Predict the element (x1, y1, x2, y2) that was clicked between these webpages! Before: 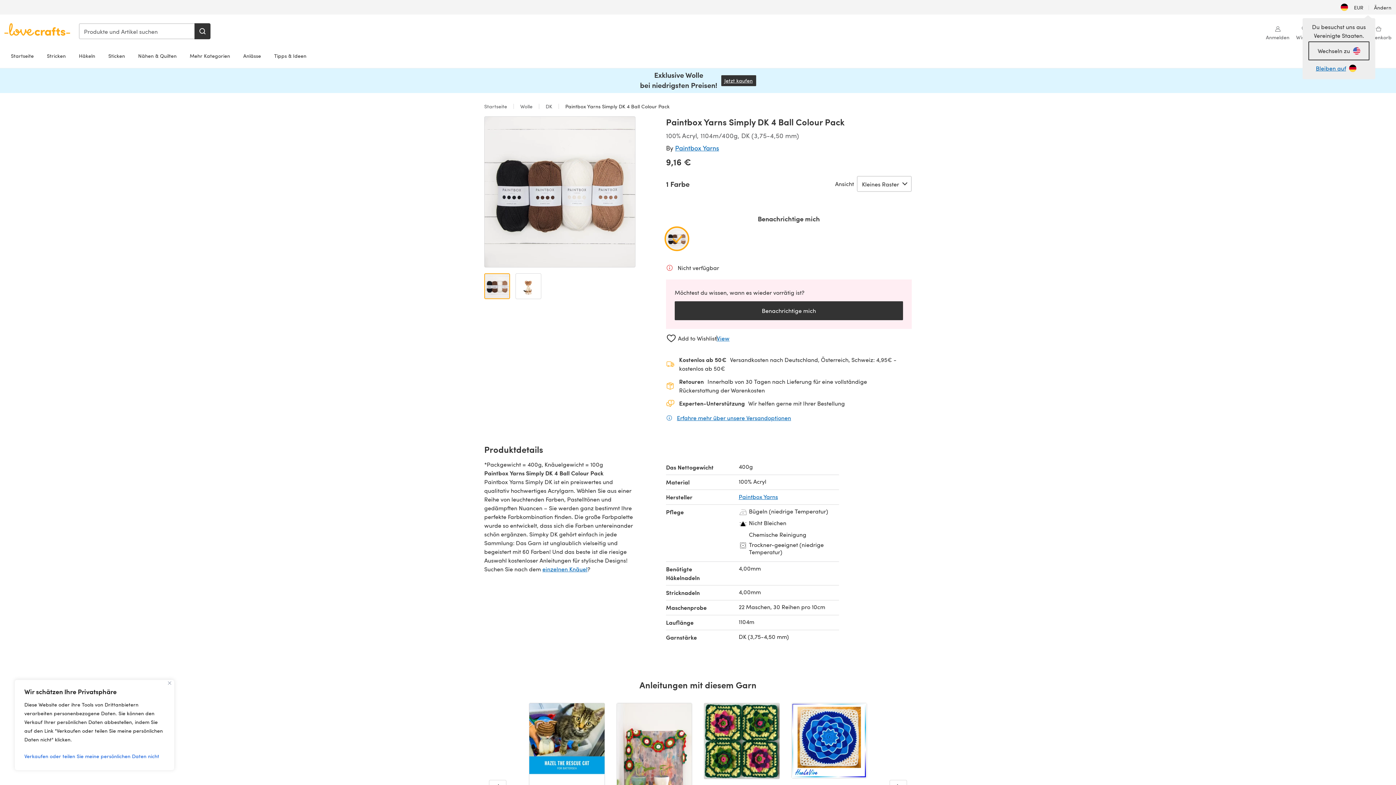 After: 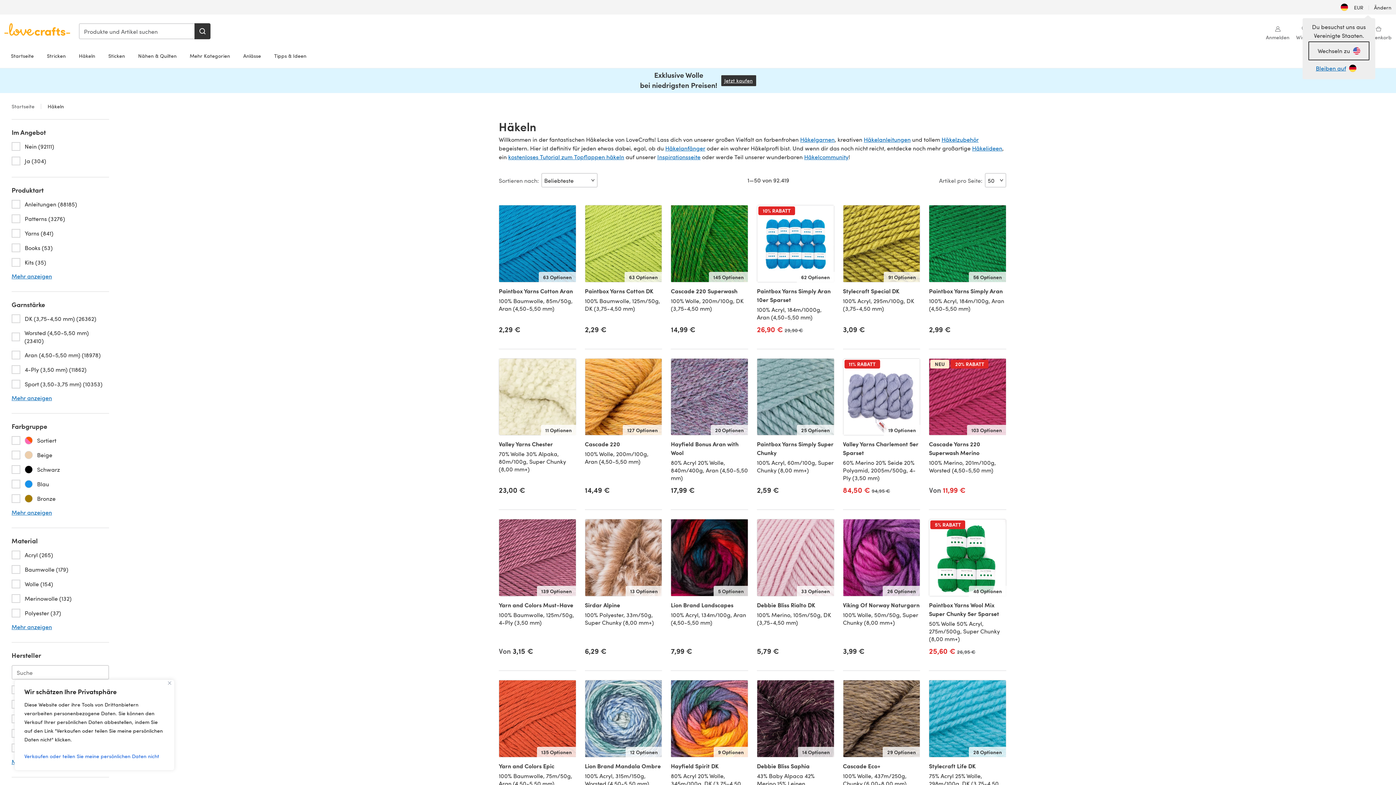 Action: bbox: (72, 48, 101, 63) label: Häkeln